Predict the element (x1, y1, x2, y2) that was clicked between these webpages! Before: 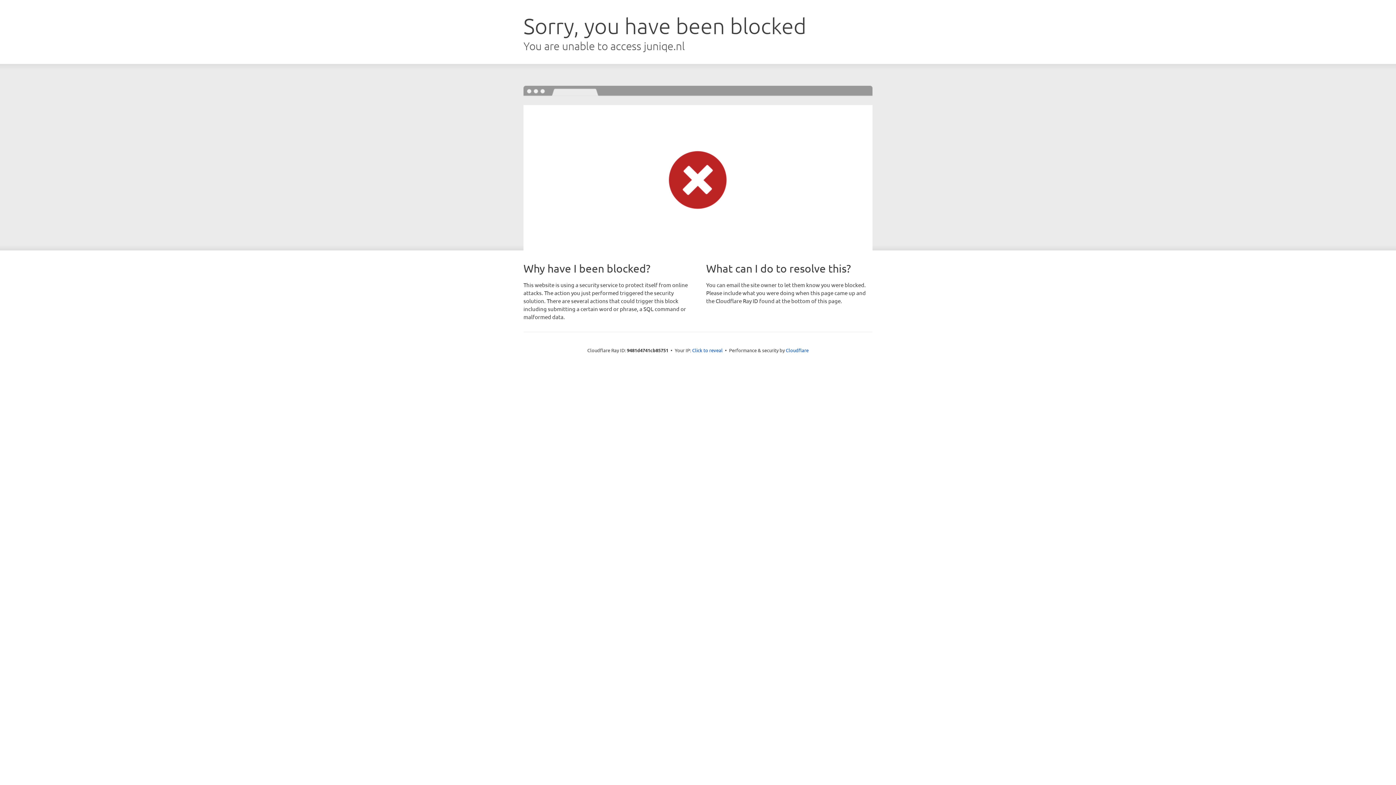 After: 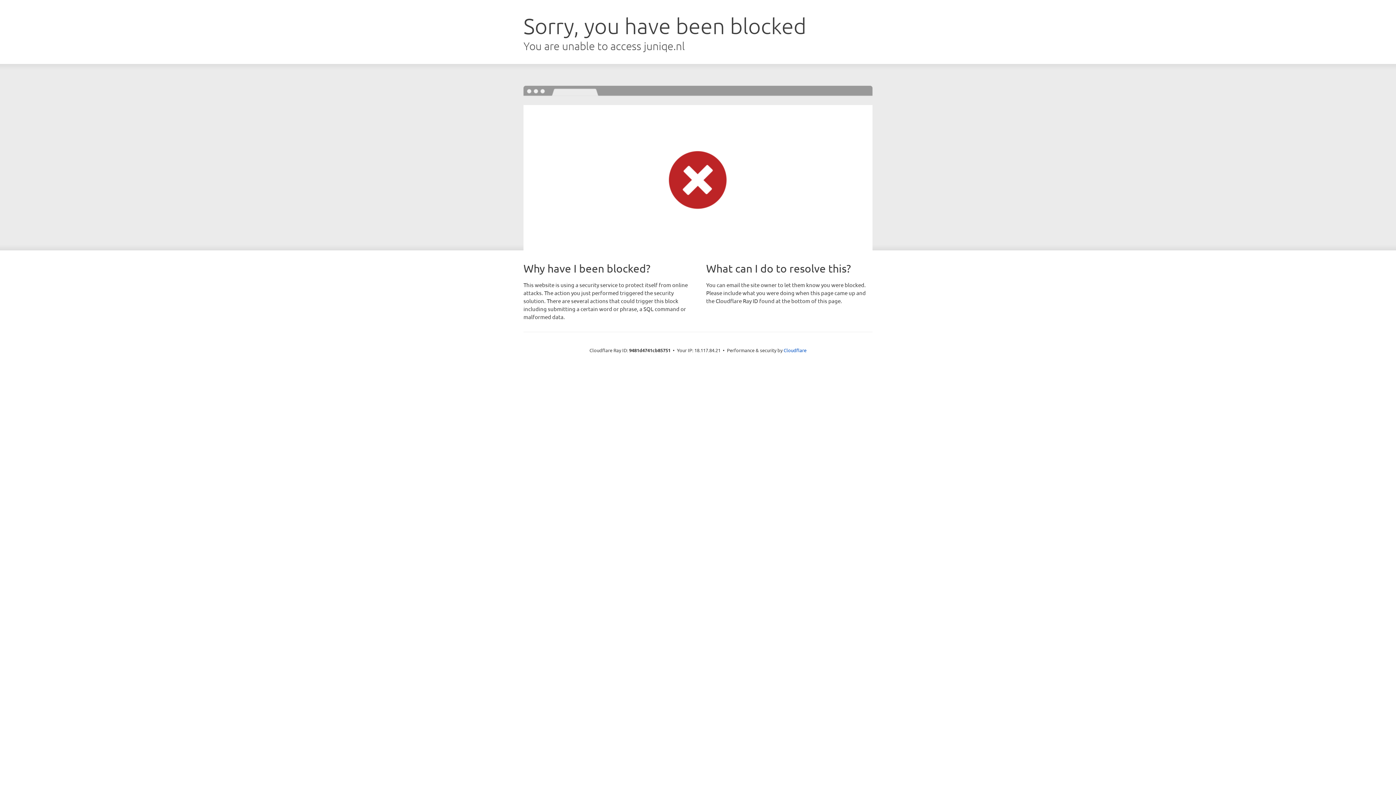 Action: label: Click to reveal bbox: (692, 346, 722, 353)